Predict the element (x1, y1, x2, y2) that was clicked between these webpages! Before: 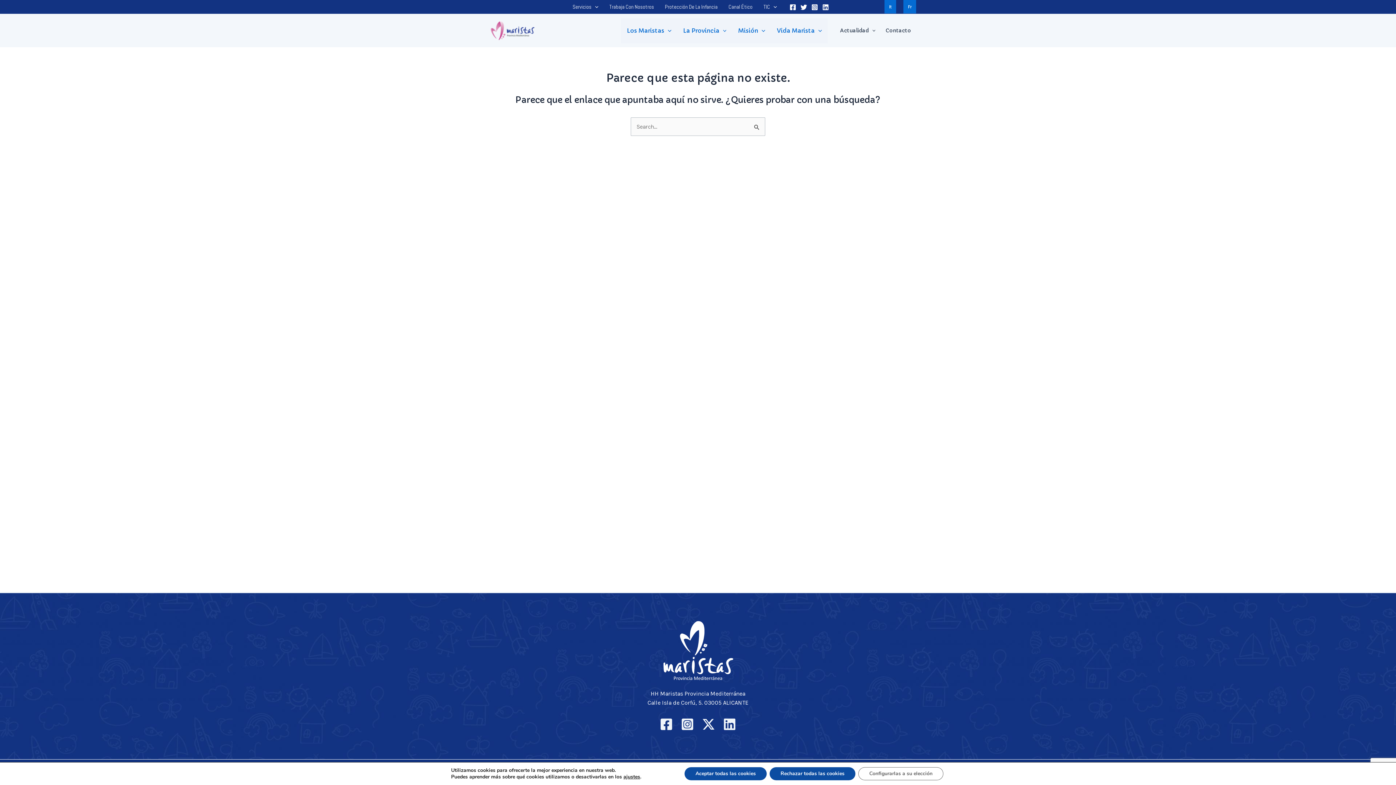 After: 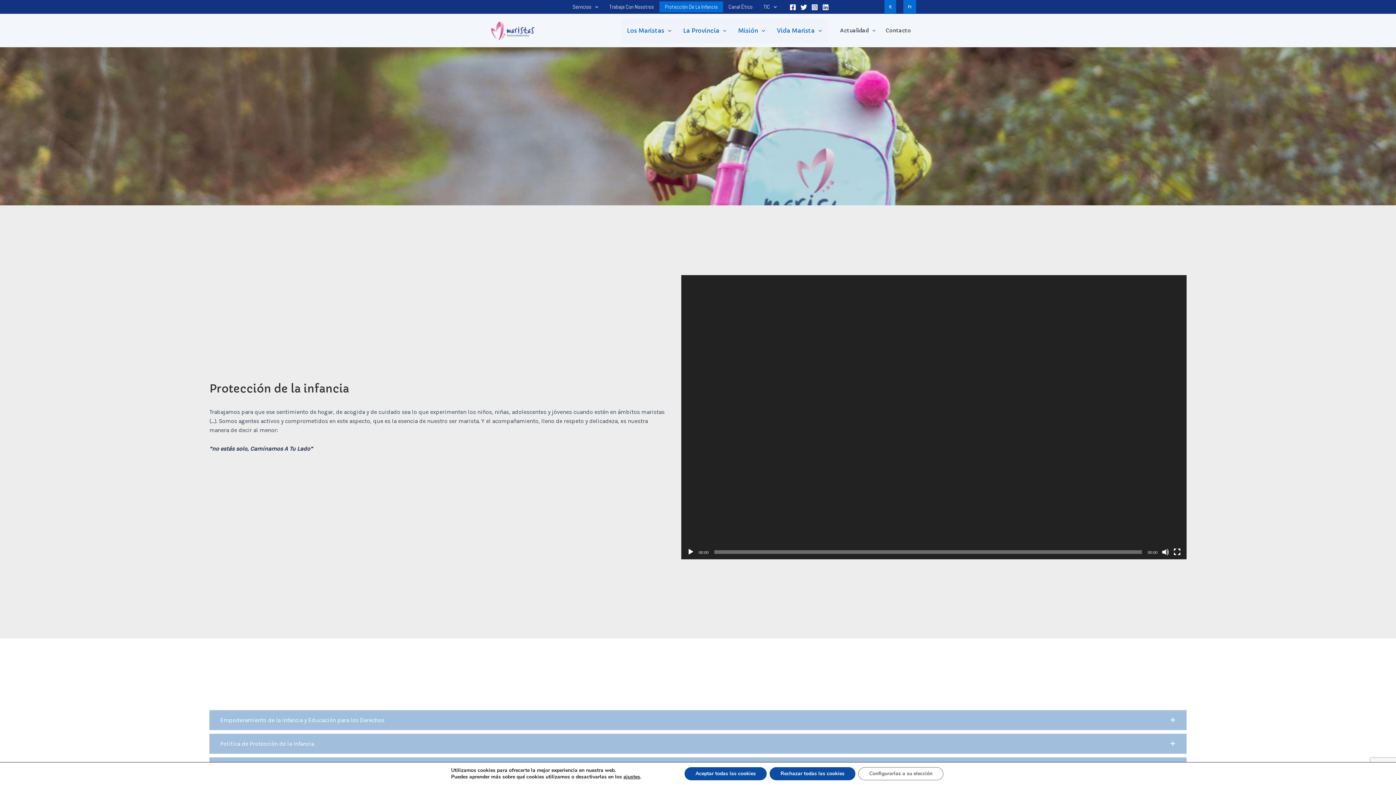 Action: label: Protección De La Infancia bbox: (659, 1, 723, 12)